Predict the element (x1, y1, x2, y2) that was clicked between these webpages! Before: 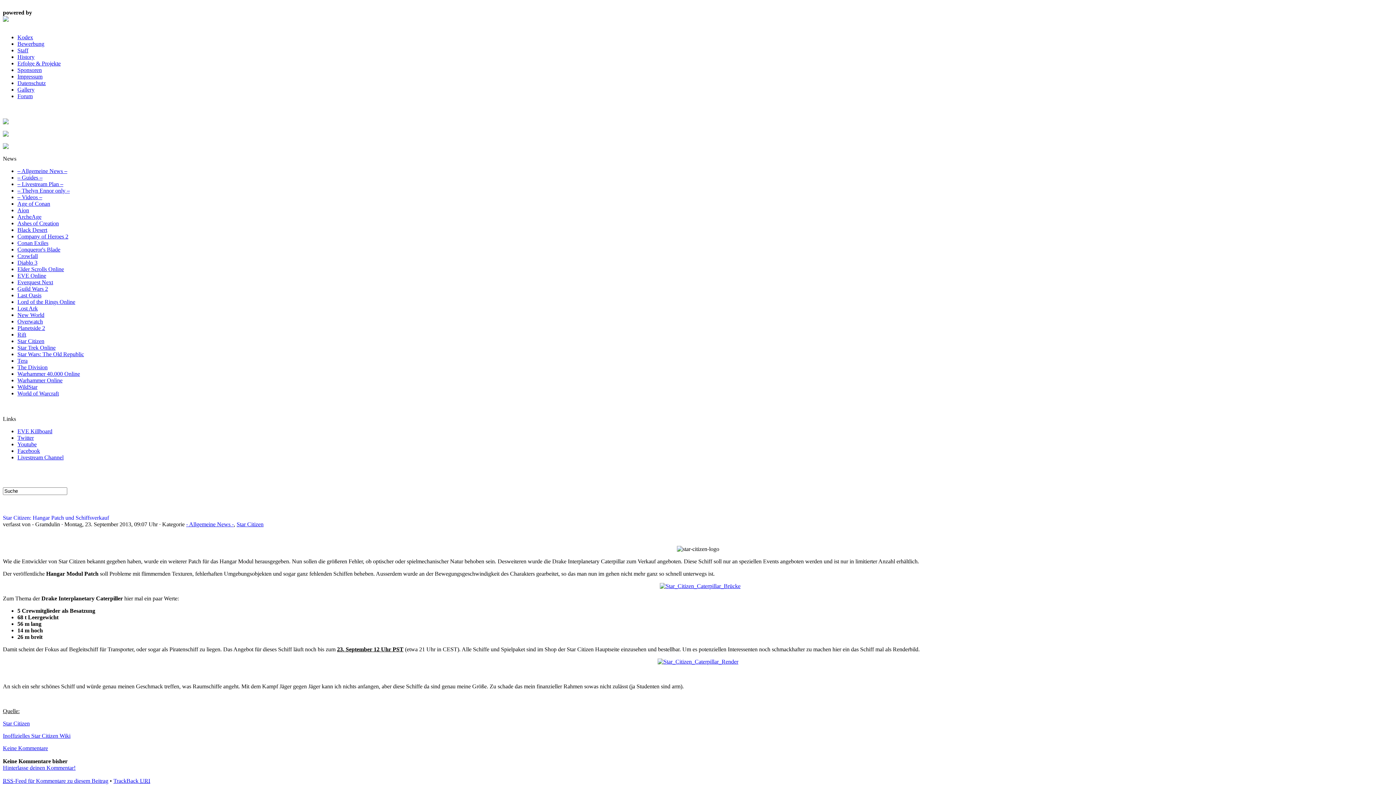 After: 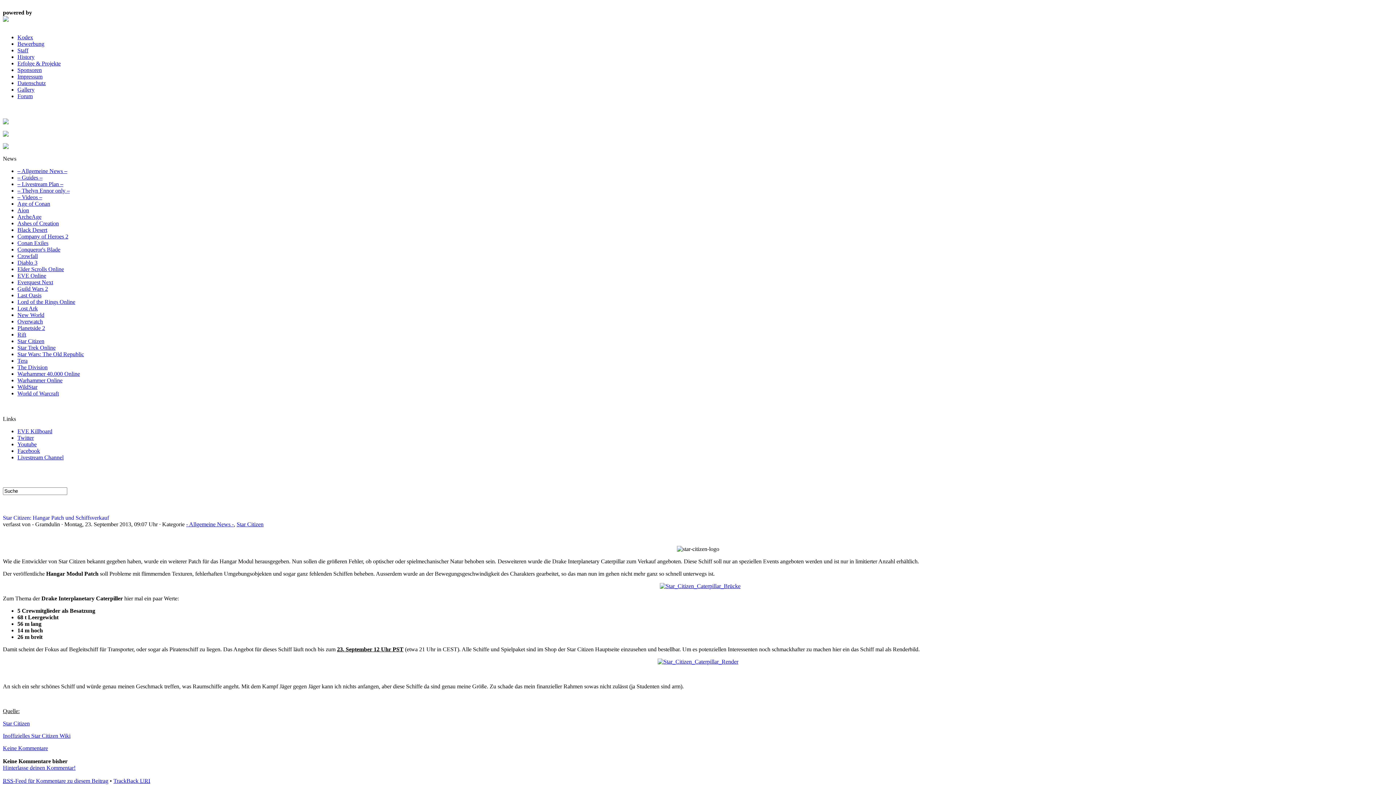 Action: bbox: (660, 583, 740, 589)